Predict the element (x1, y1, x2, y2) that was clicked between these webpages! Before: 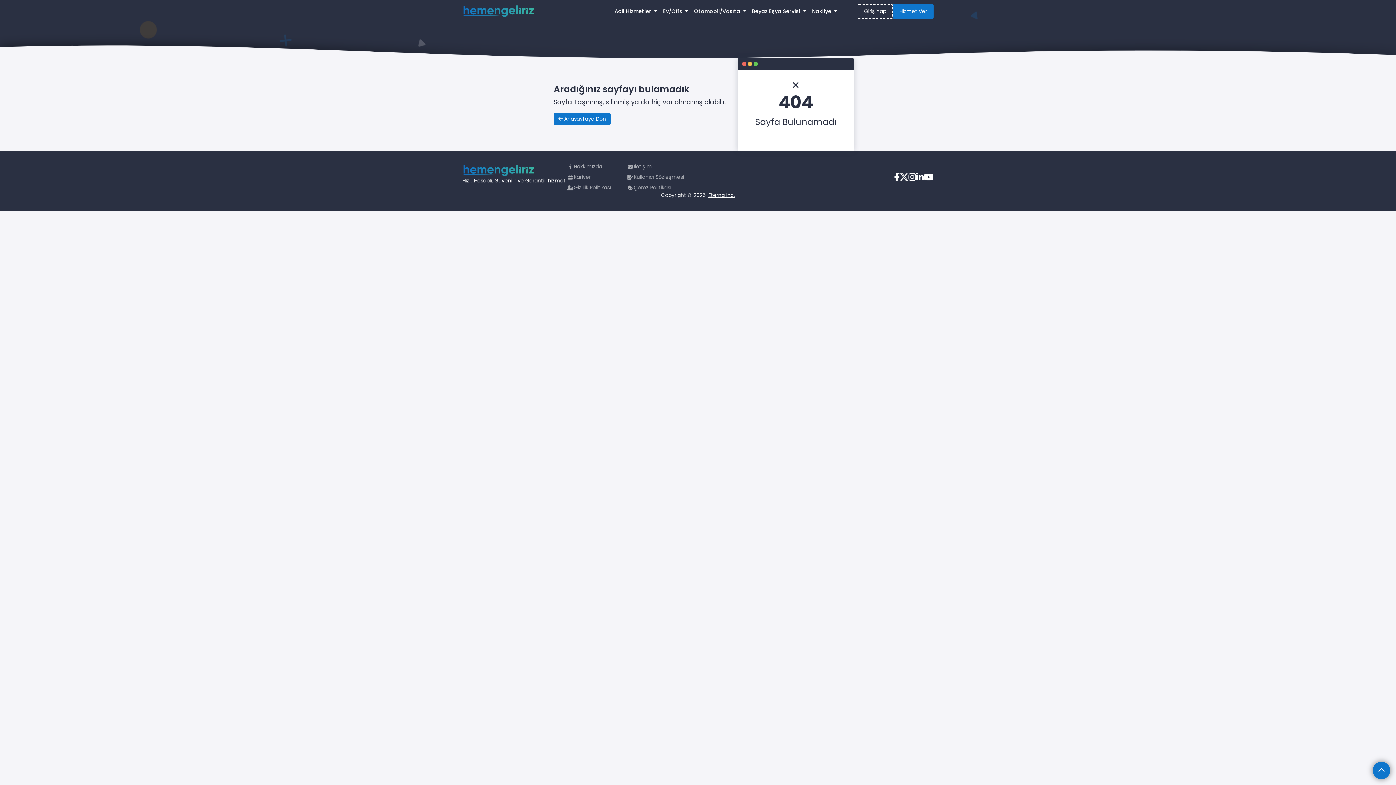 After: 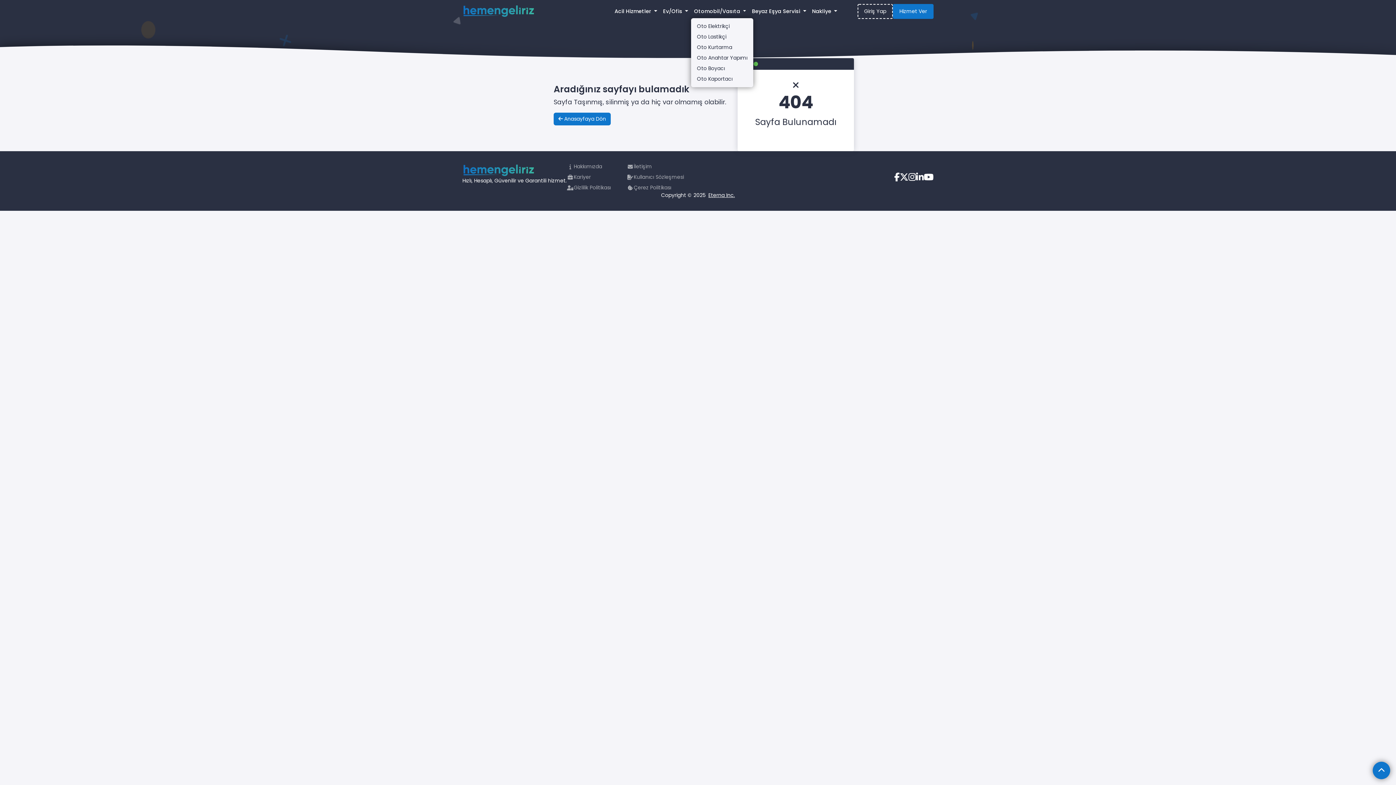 Action: bbox: (691, 4, 749, 18) label: Otomobil/Vasıta 